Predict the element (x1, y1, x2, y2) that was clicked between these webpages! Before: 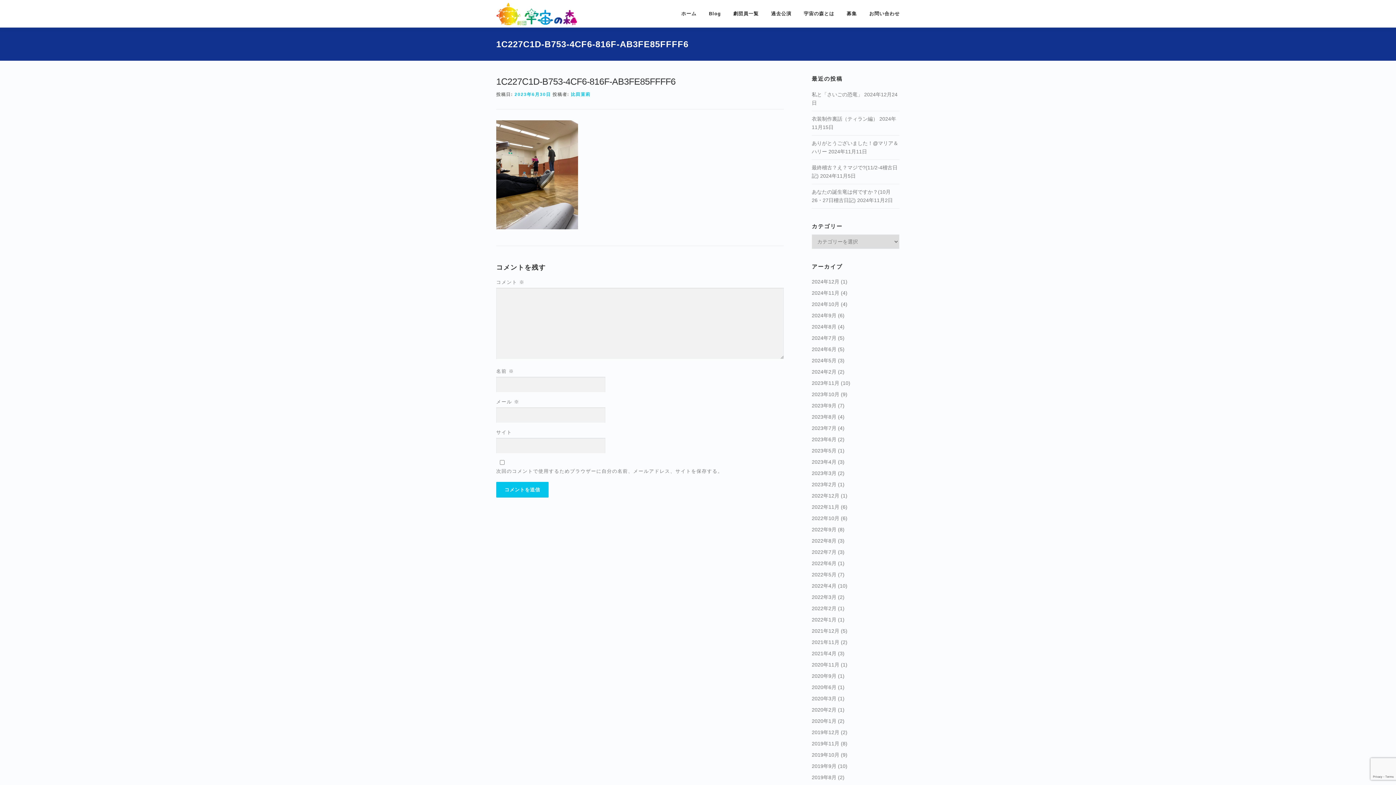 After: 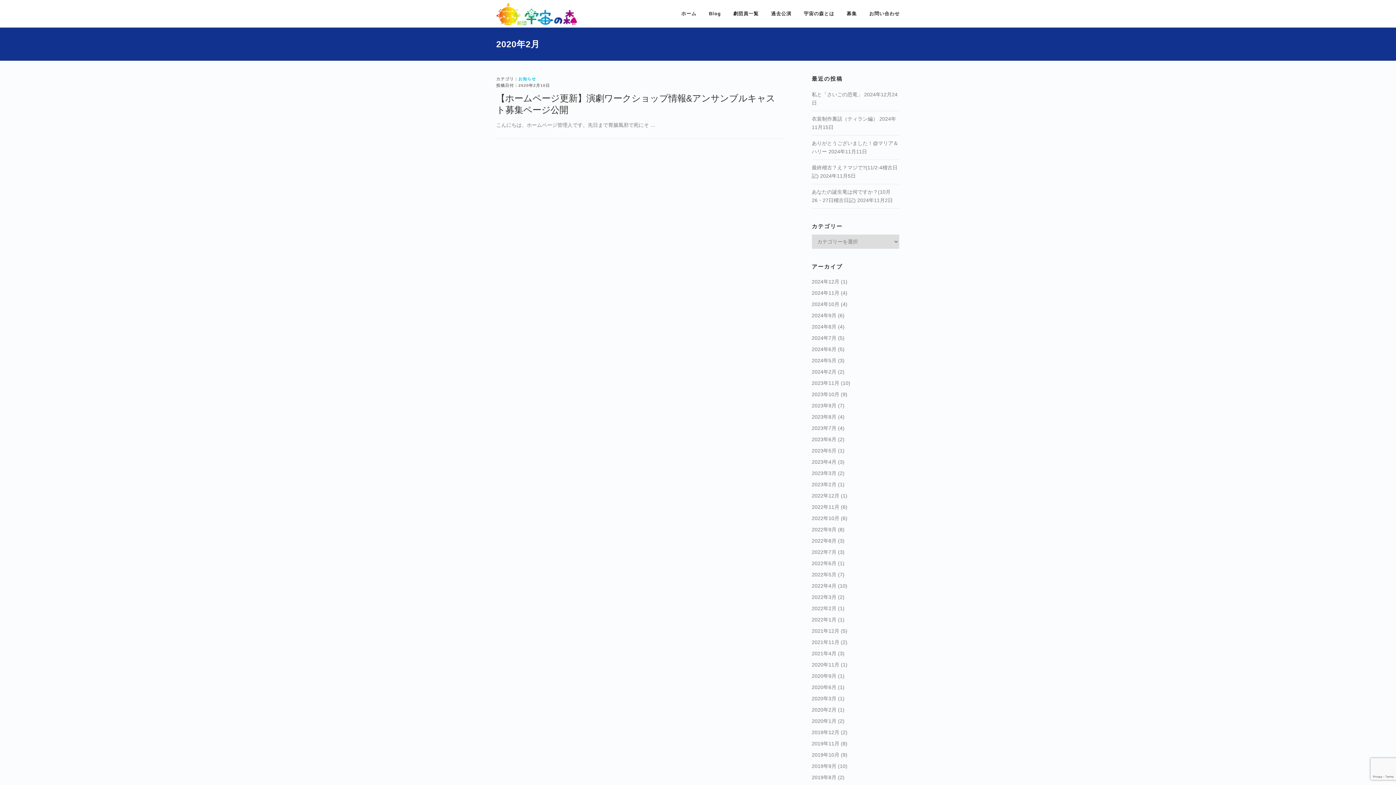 Action: bbox: (812, 707, 836, 713) label: 2020年2月